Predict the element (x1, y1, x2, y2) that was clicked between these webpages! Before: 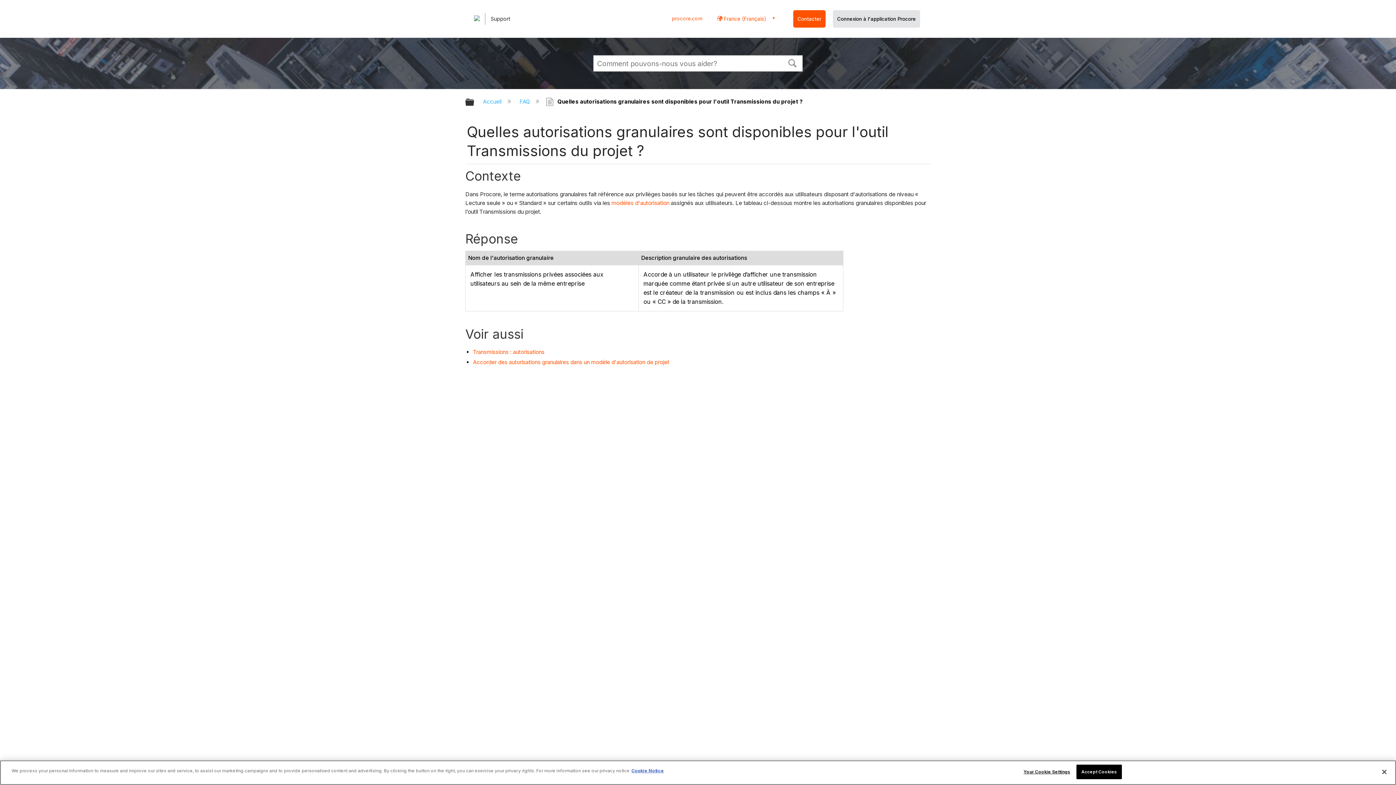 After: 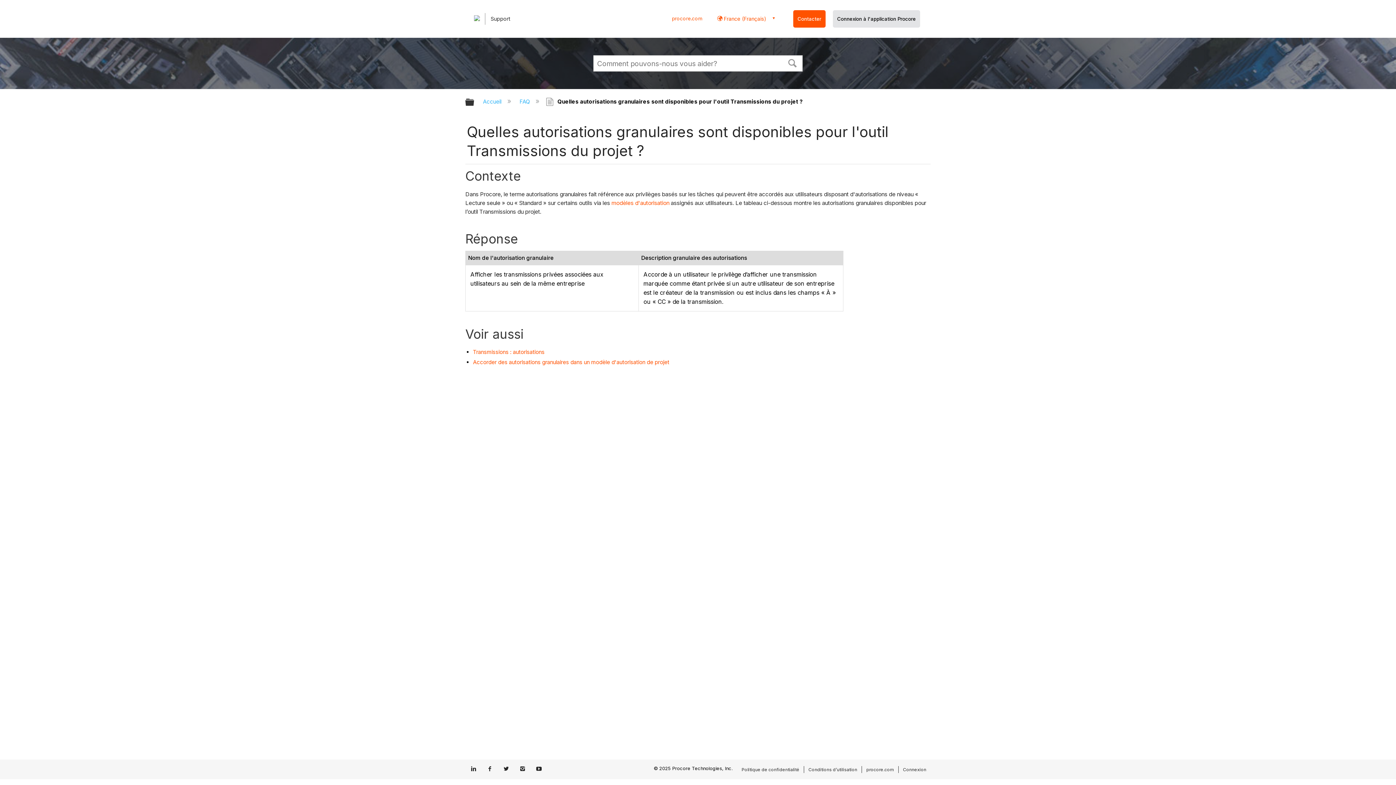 Action: label: Accept Cookies bbox: (1076, 765, 1122, 779)